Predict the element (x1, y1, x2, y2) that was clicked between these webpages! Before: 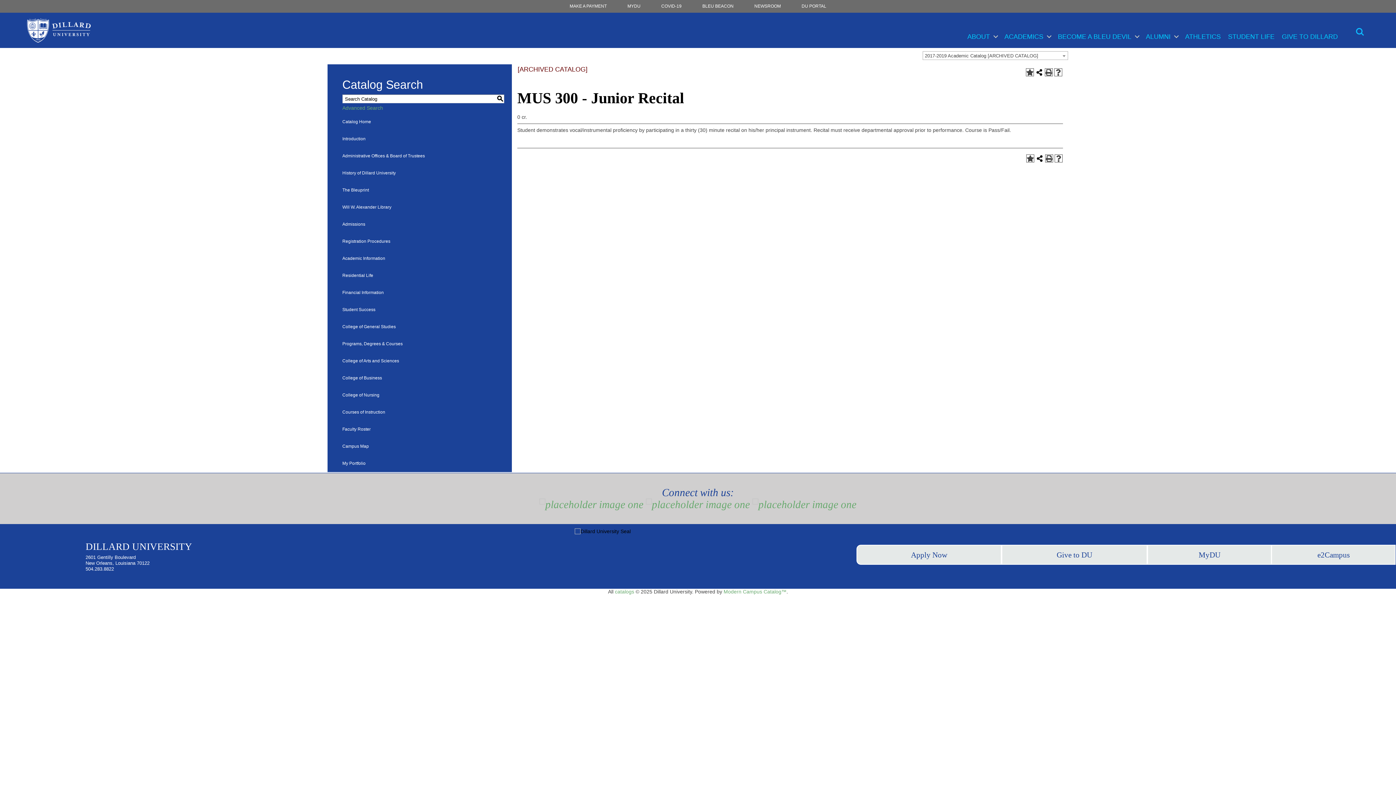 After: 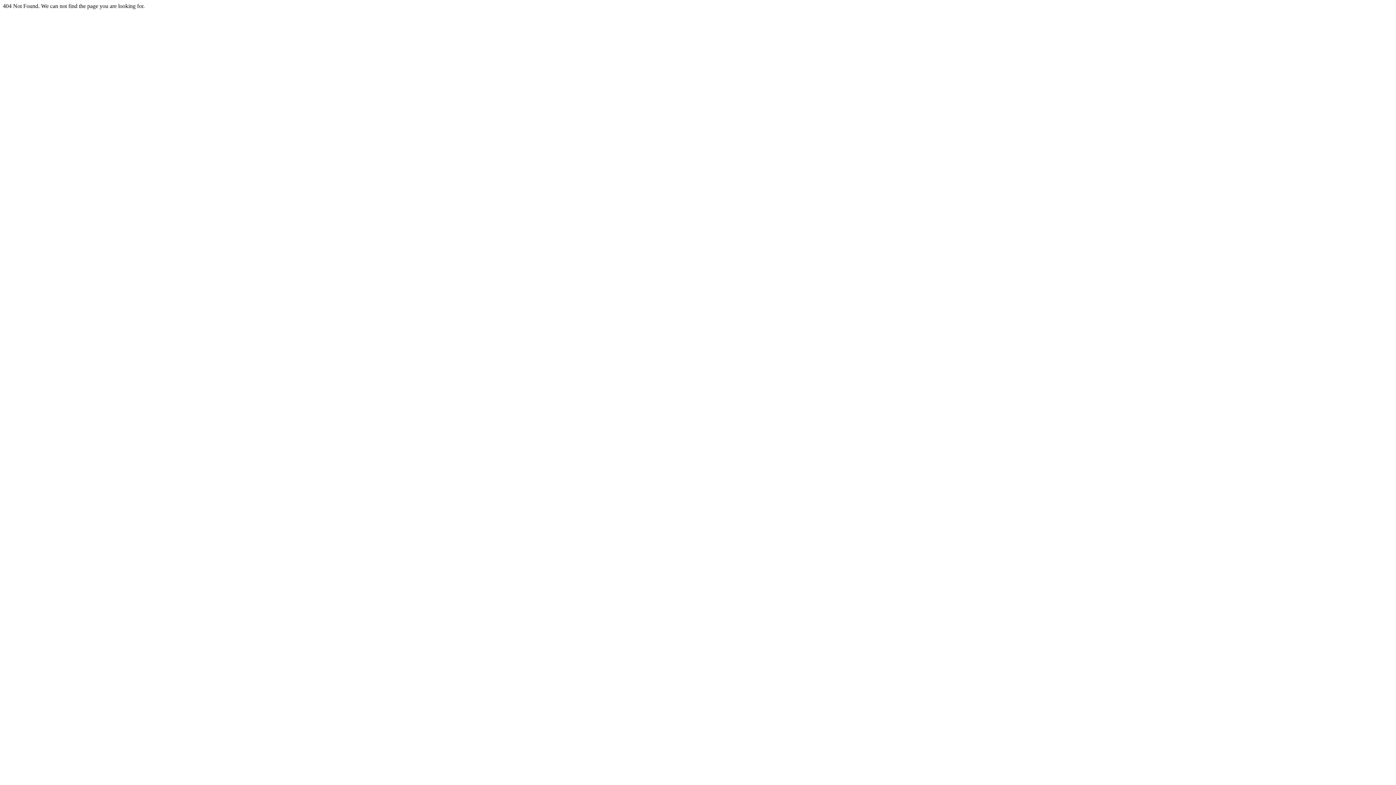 Action: bbox: (691, 0, 744, 12) label: BLEU BEACON